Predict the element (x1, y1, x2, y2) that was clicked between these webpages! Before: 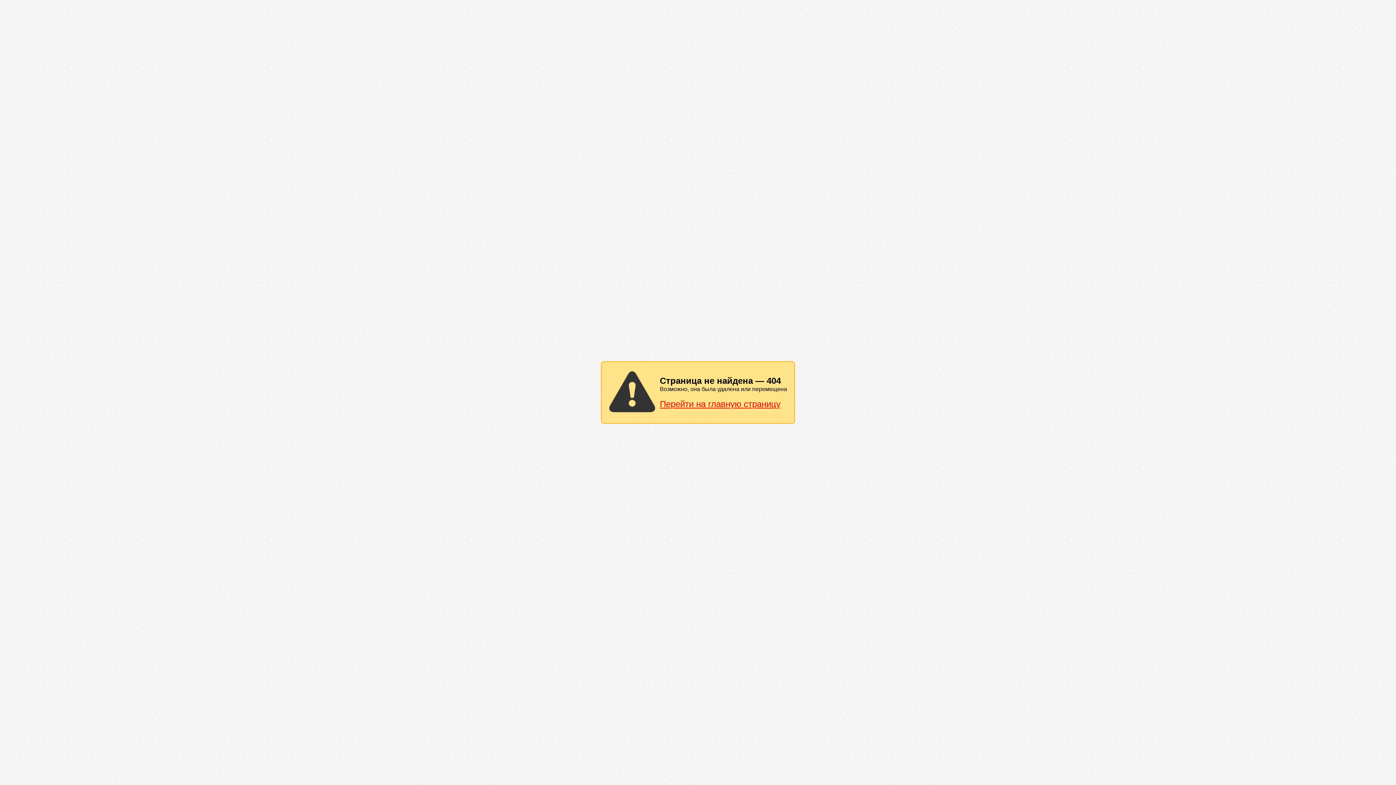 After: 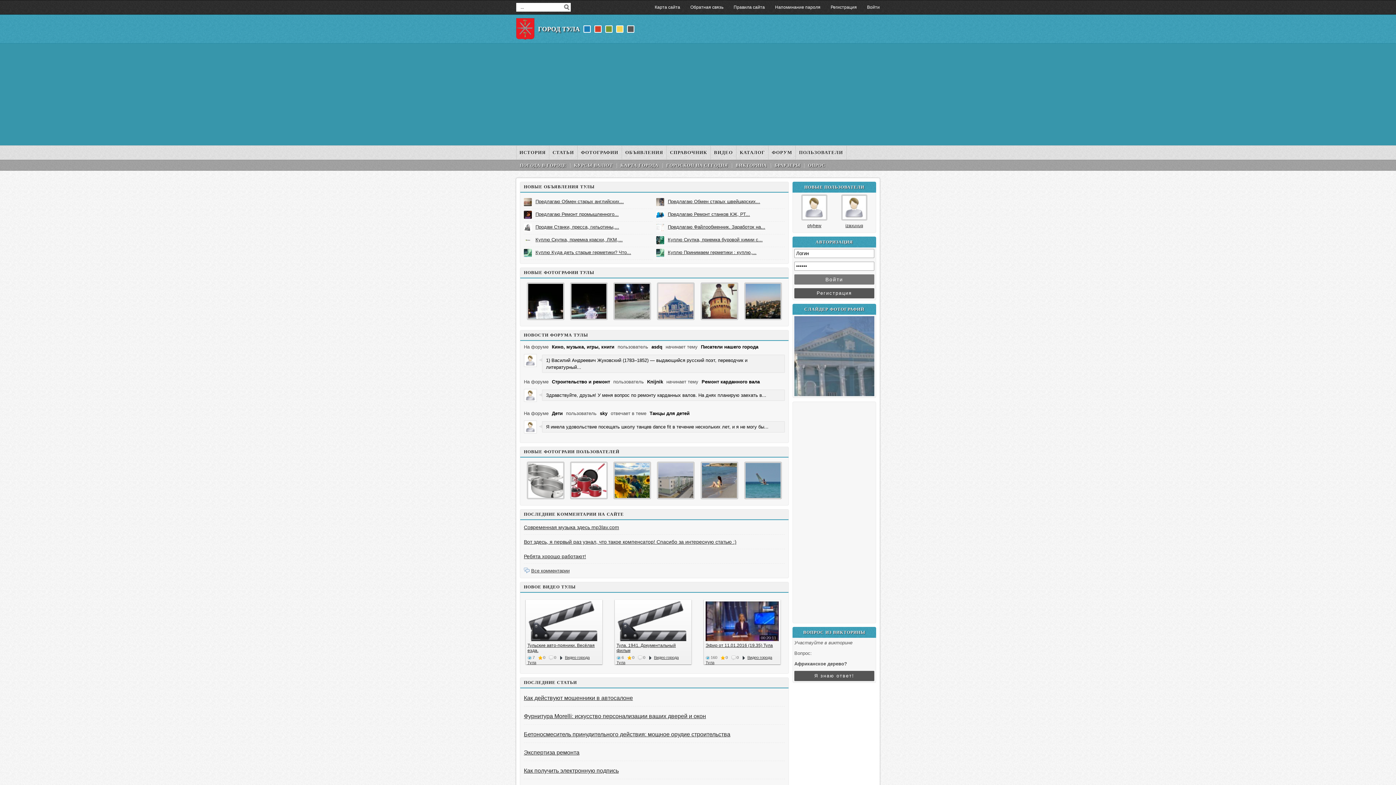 Action: label: Перейти на главную страницу bbox: (660, 399, 780, 409)